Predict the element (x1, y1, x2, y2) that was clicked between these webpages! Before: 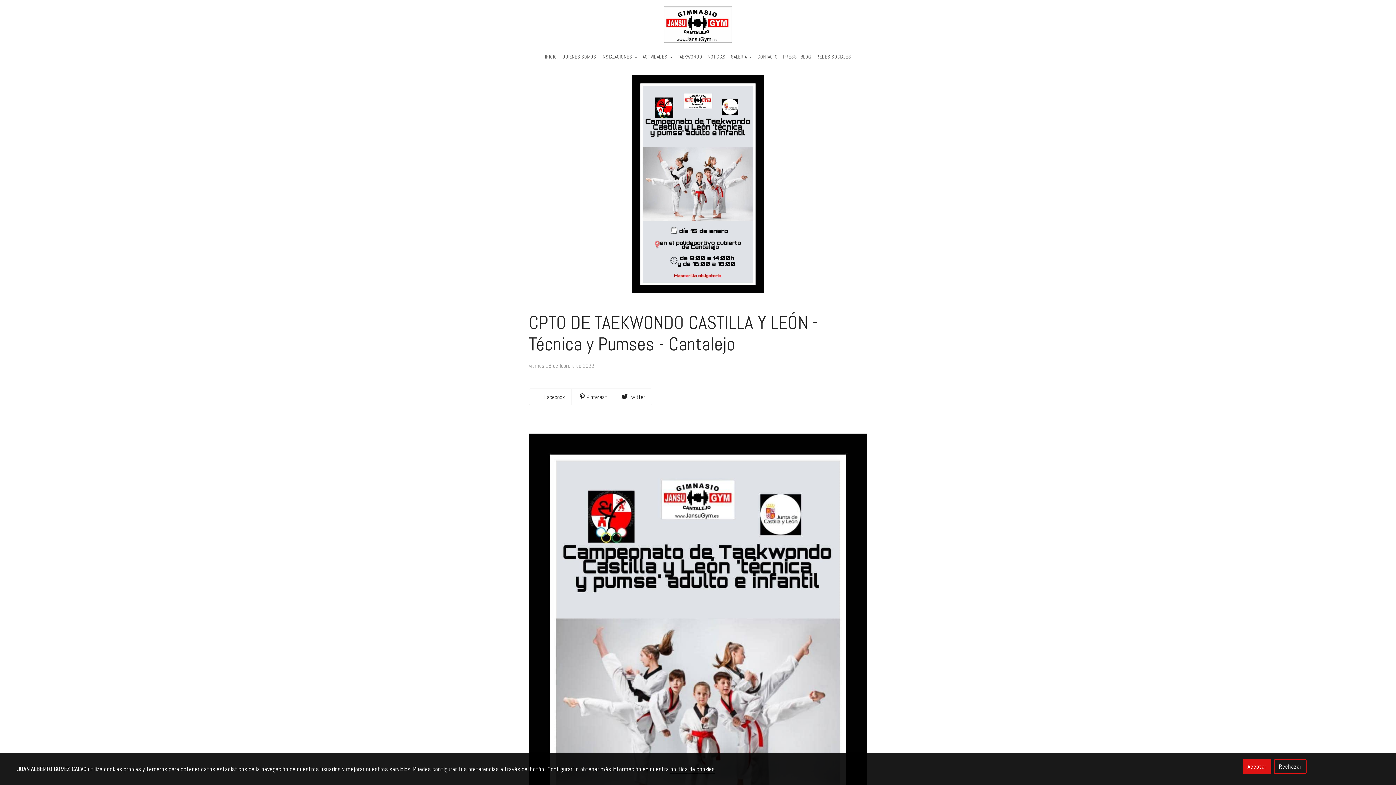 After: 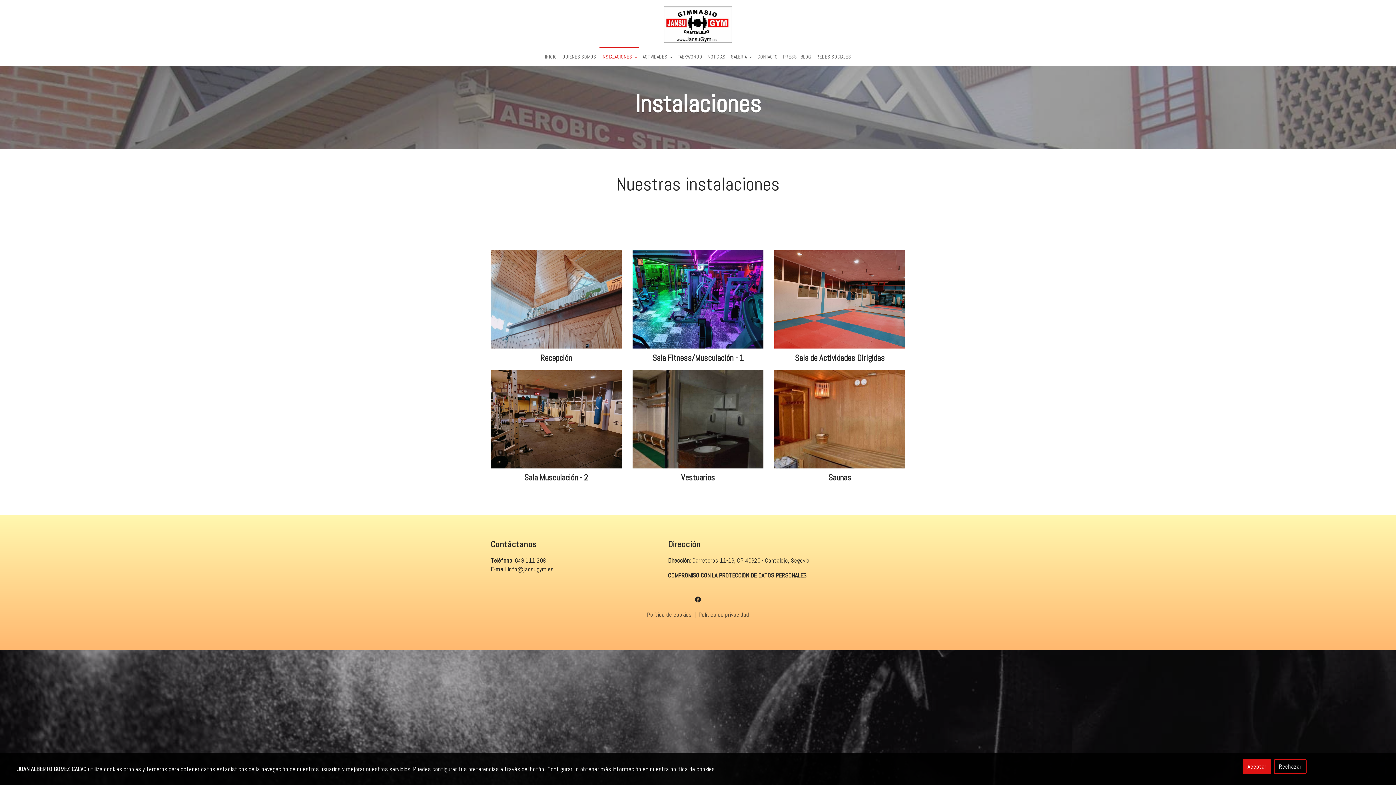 Action: label: INSTALACIONES  bbox: (599, 47, 639, 66)